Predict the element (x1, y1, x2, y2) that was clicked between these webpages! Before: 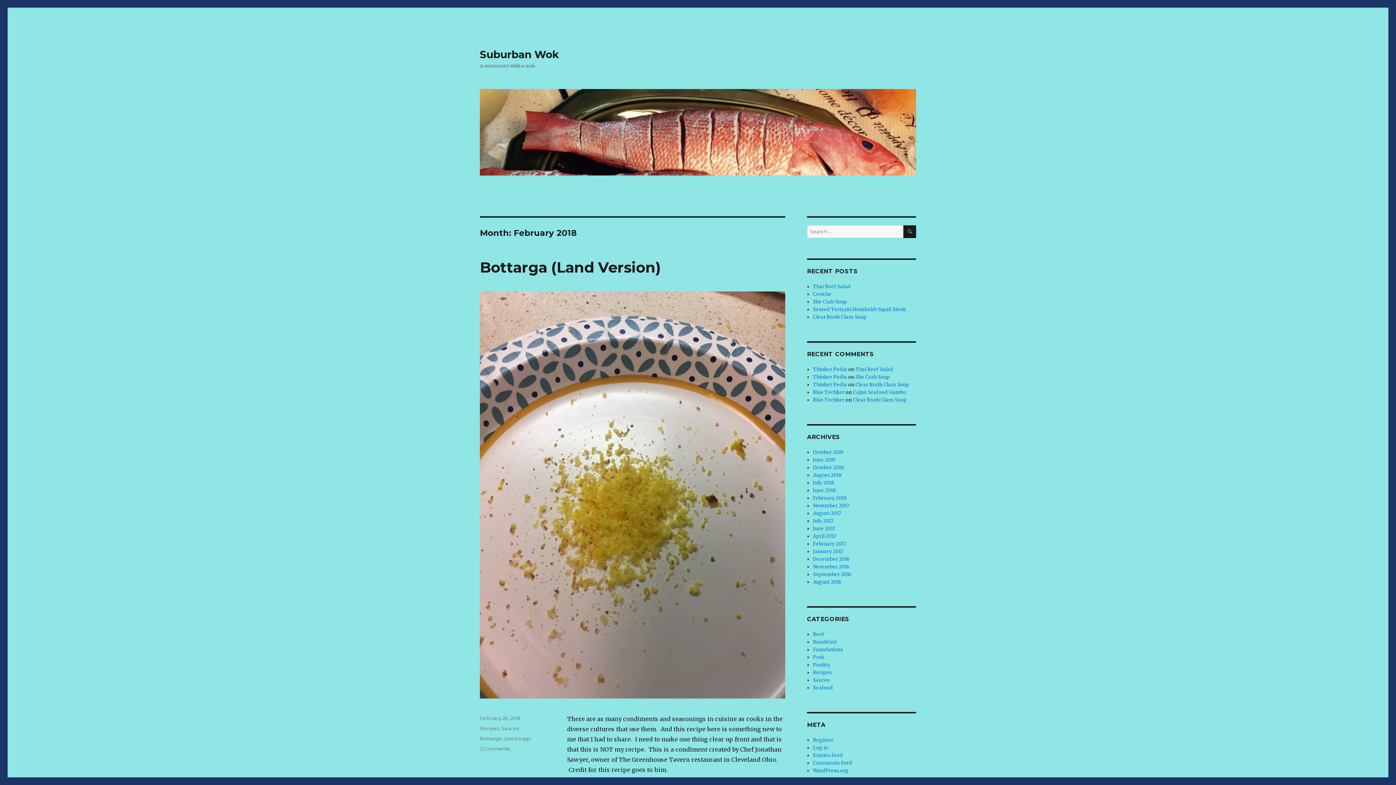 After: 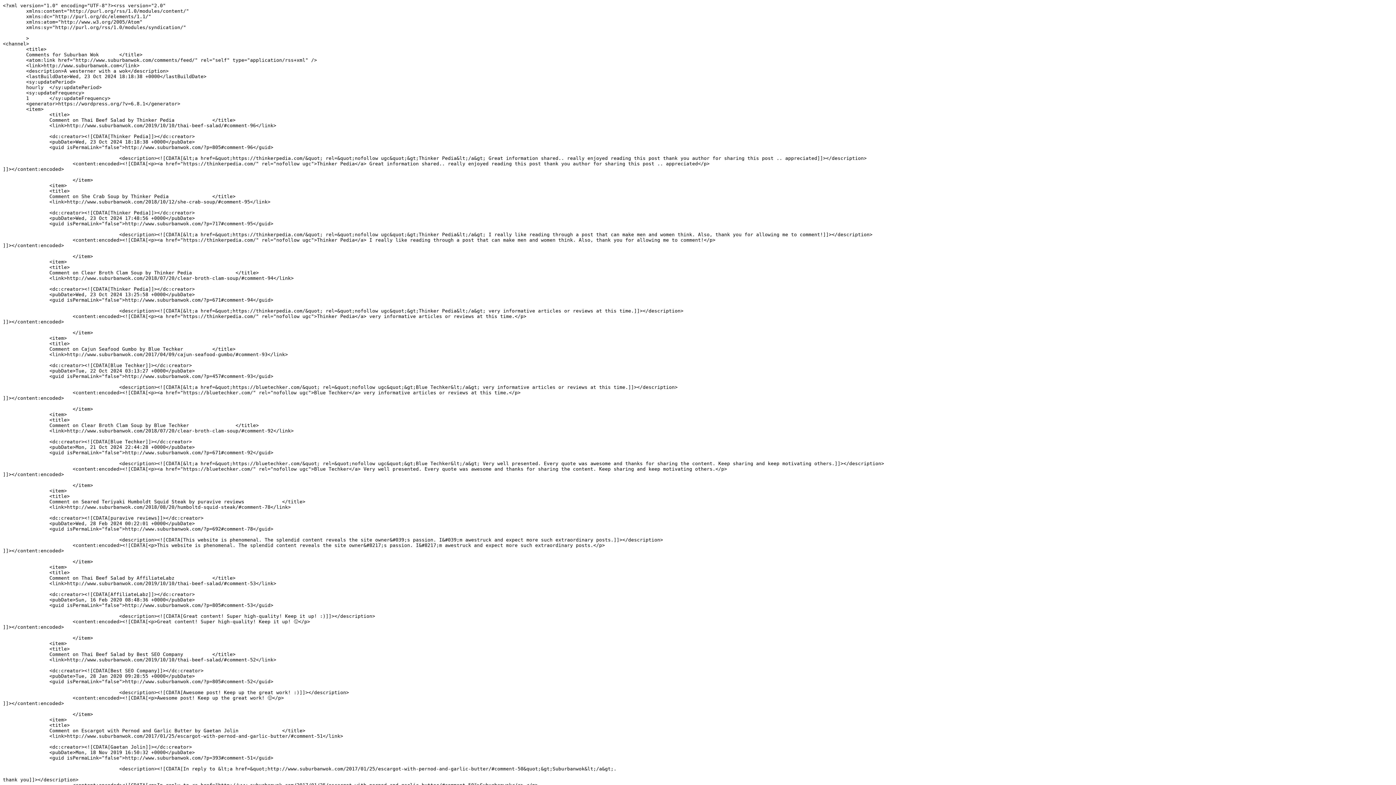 Action: bbox: (813, 760, 852, 766) label: Comments feed